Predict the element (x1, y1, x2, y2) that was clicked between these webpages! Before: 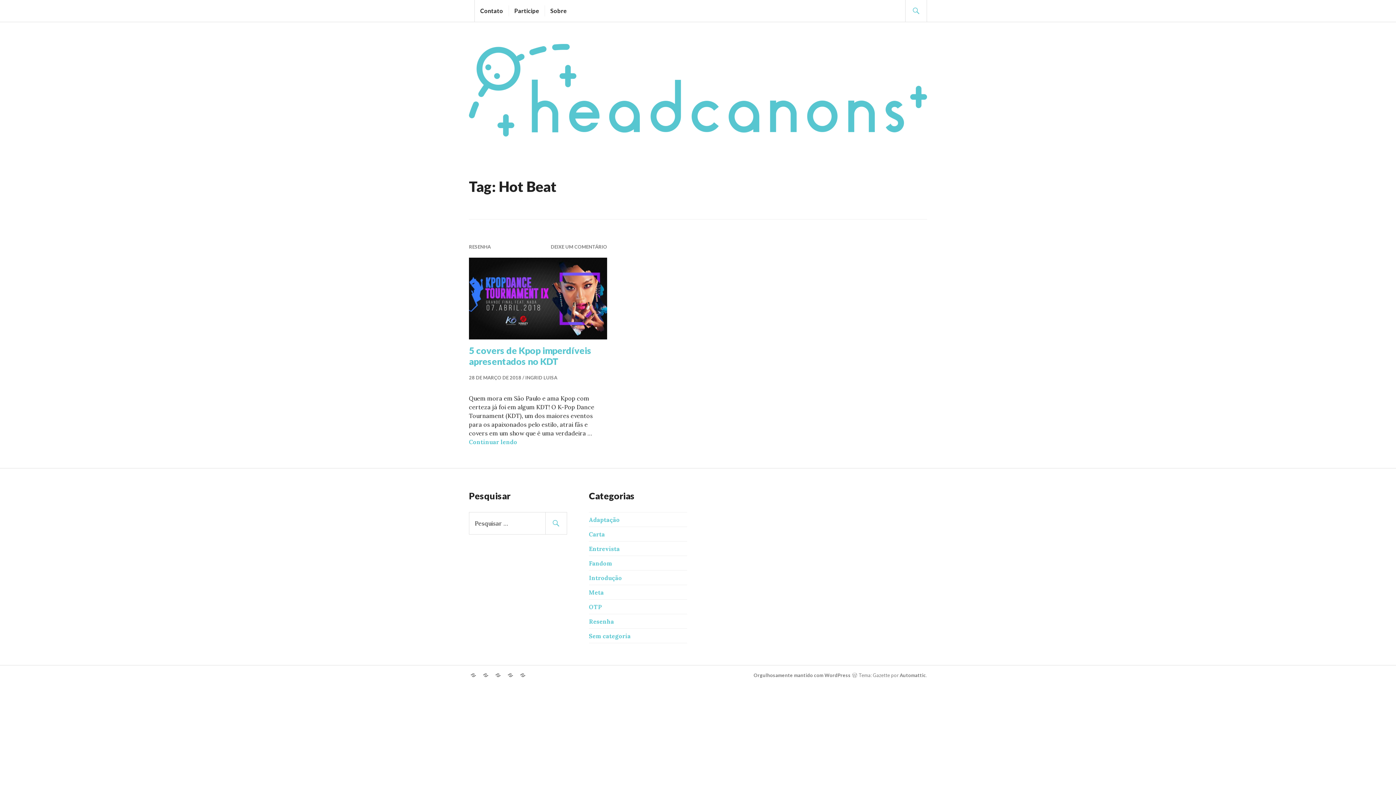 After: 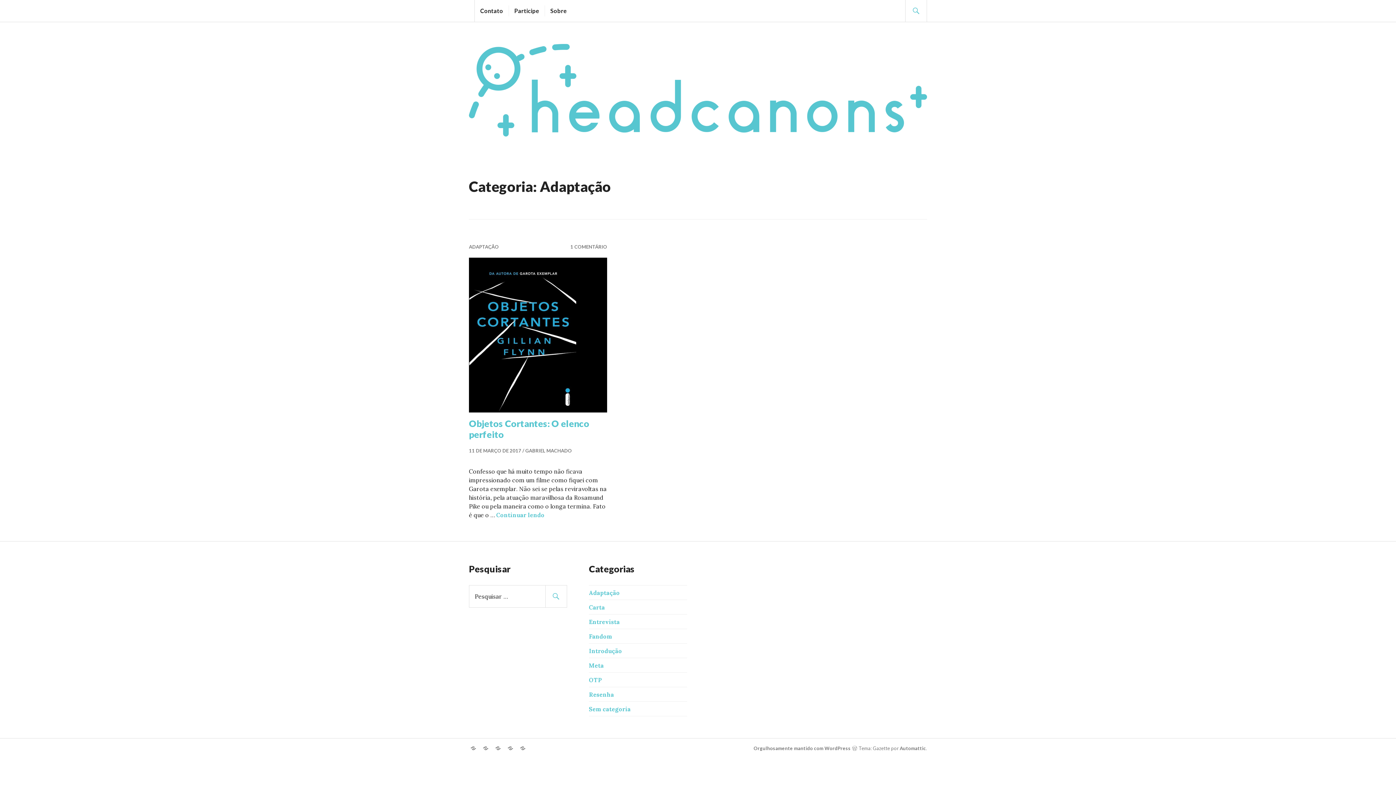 Action: label: Adaptação bbox: (469, 671, 477, 680)